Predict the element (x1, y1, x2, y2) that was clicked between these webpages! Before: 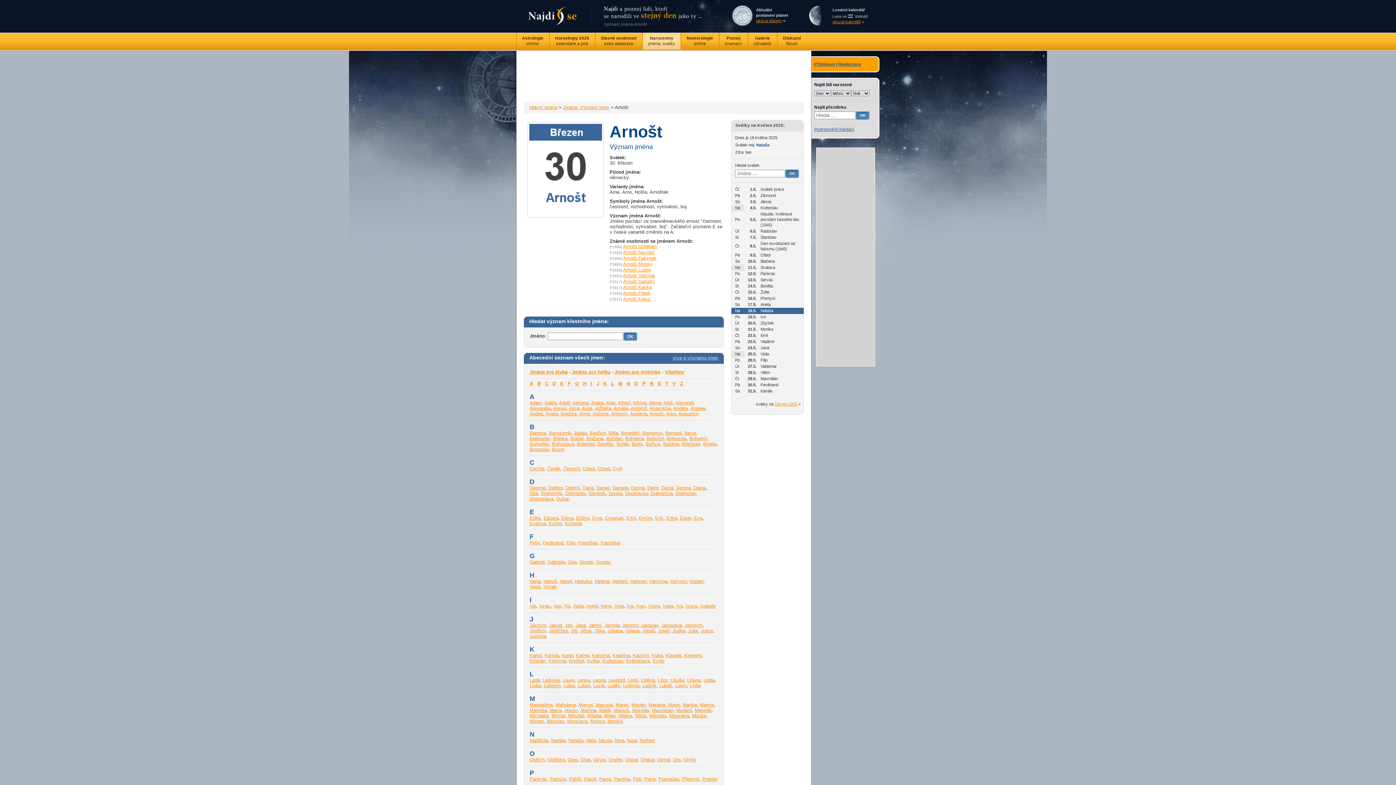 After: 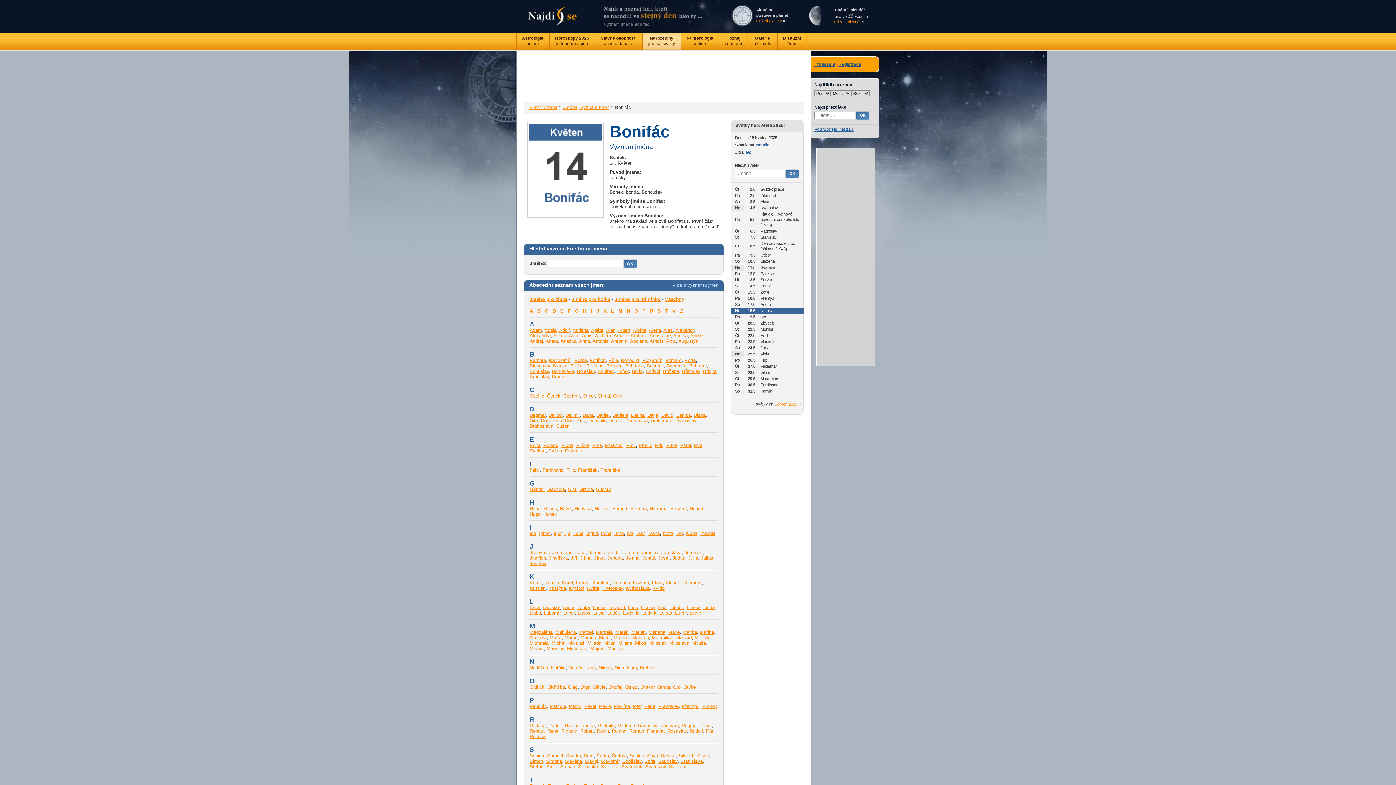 Action: bbox: (597, 441, 613, 446) label: Bonifác